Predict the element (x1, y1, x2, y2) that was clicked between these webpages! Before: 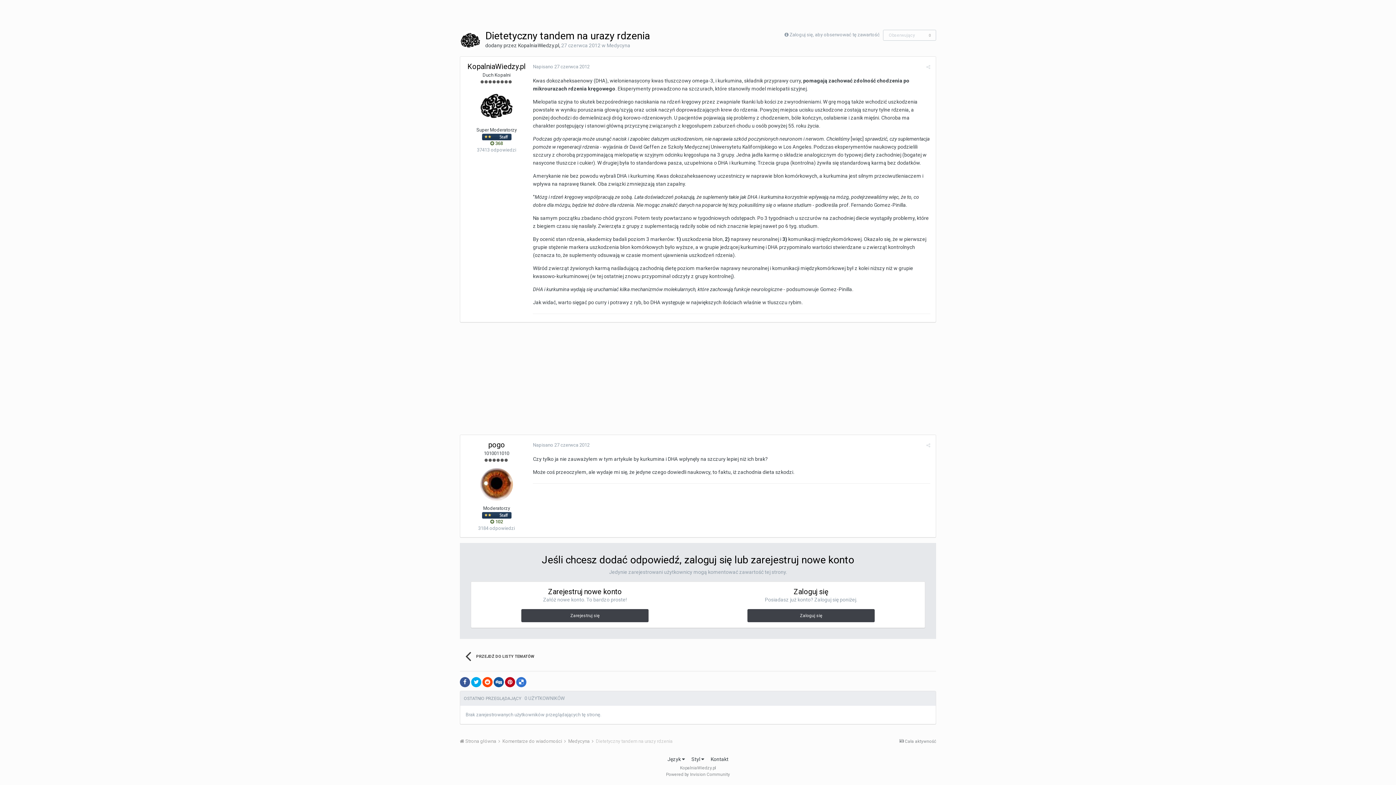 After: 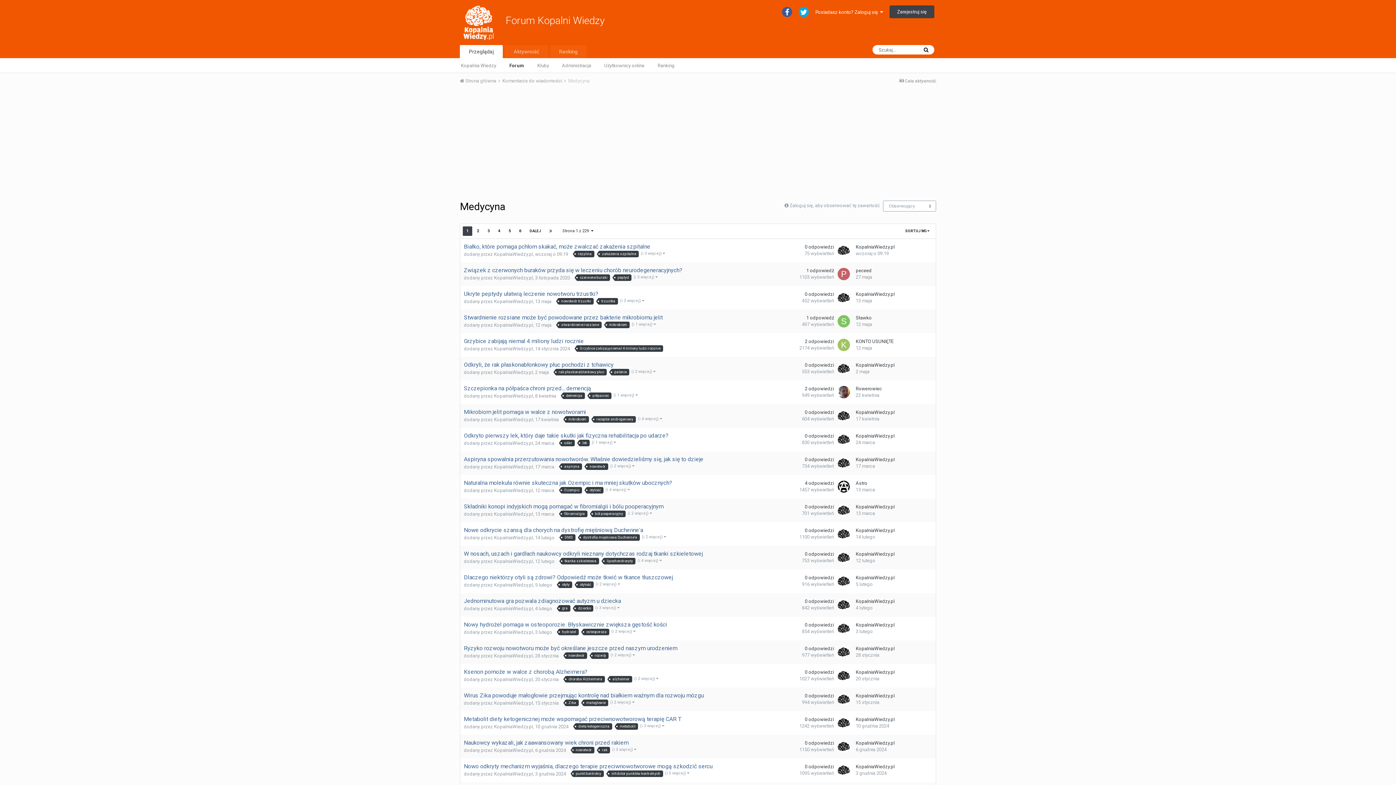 Action: bbox: (460, 644, 540, 665) label: PRZEJDŹ DO LISTY TEMATÓW